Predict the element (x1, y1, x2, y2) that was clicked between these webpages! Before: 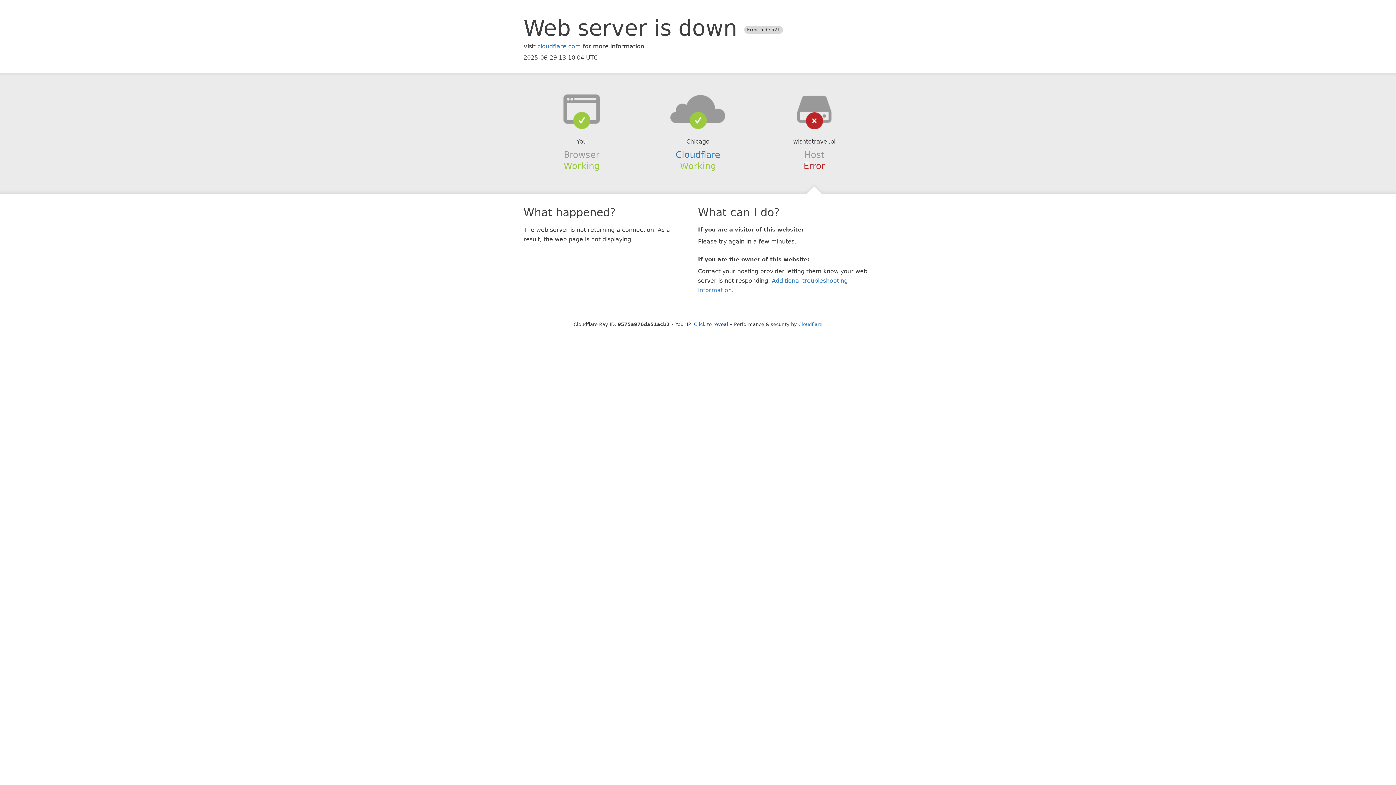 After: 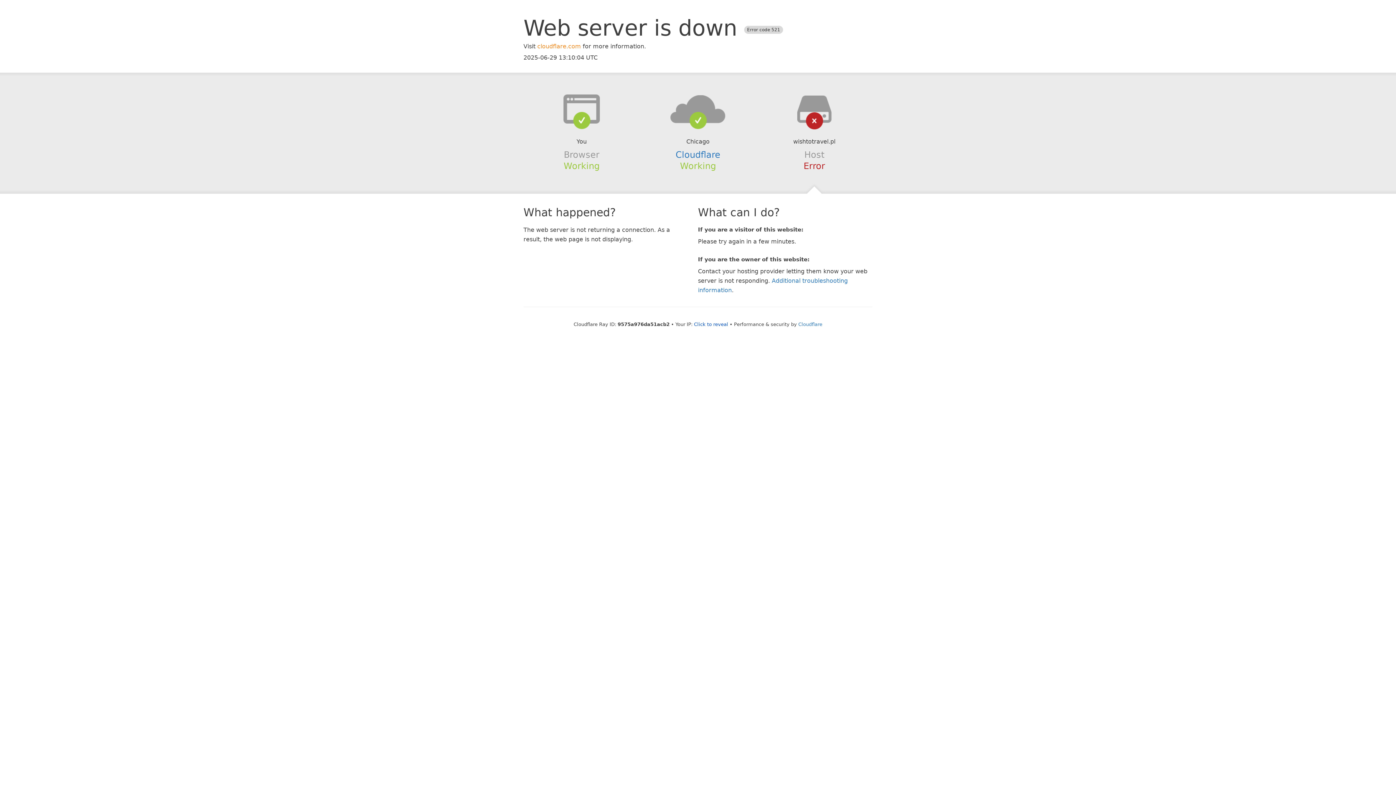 Action: label: cloudflare.com bbox: (537, 42, 581, 49)